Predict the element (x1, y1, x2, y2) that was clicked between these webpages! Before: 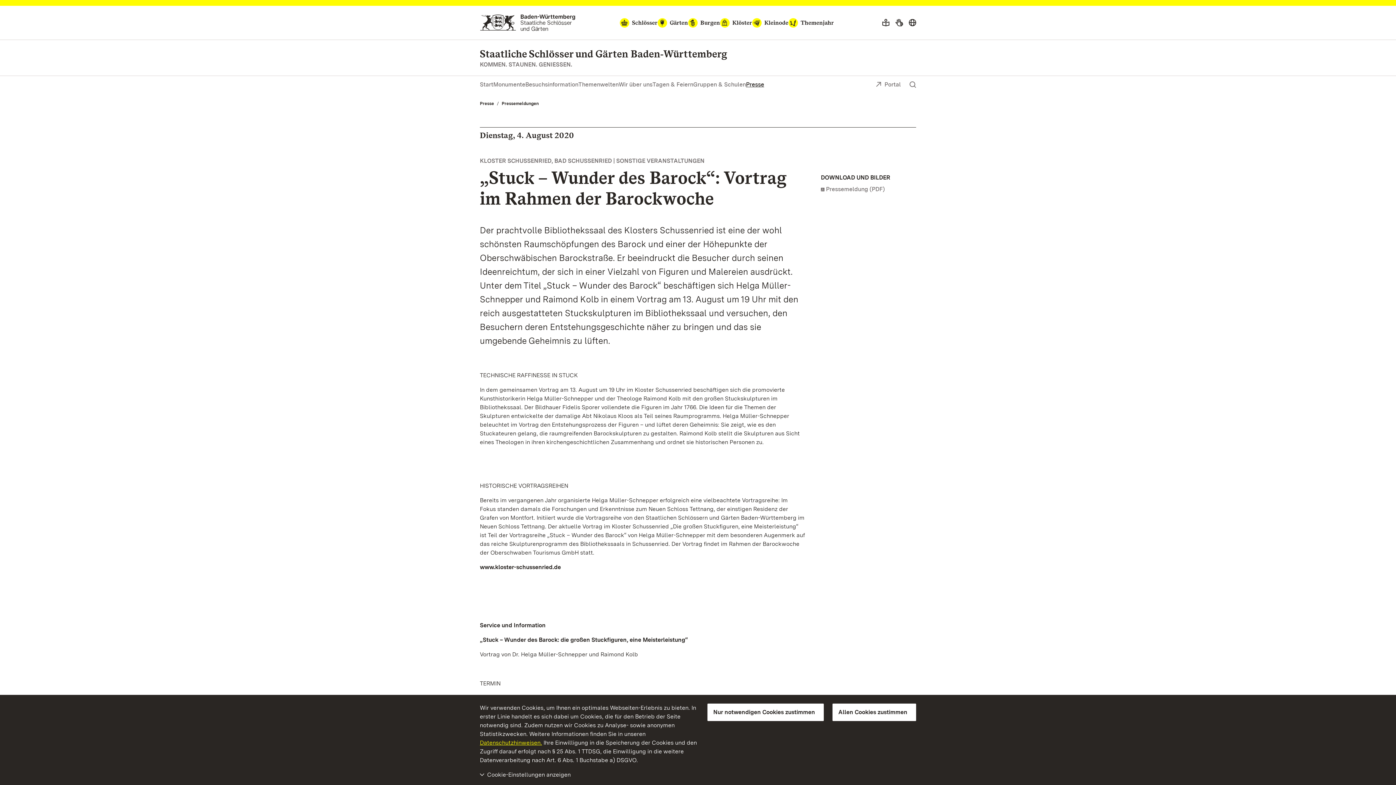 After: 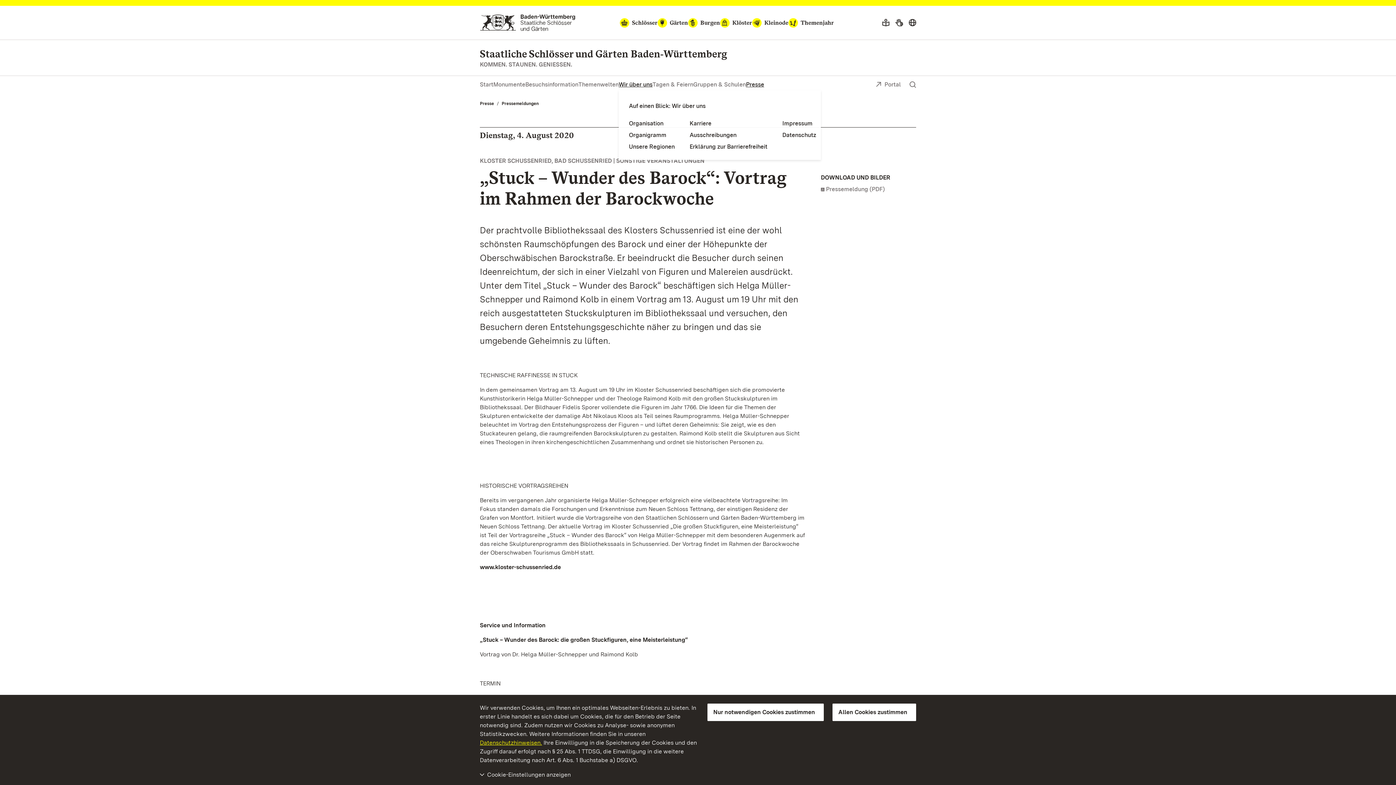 Action: label: Wir über uns bbox: (618, 80, 652, 88)